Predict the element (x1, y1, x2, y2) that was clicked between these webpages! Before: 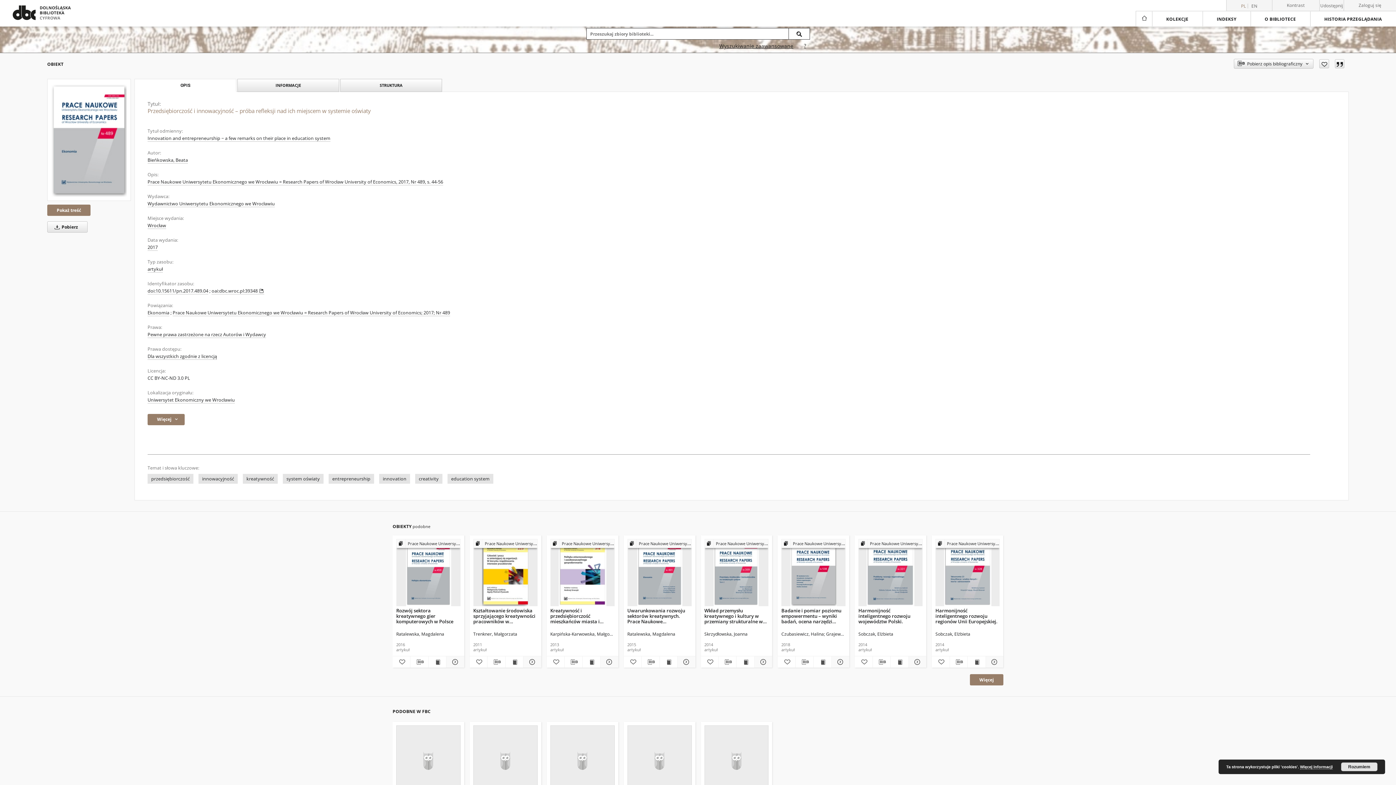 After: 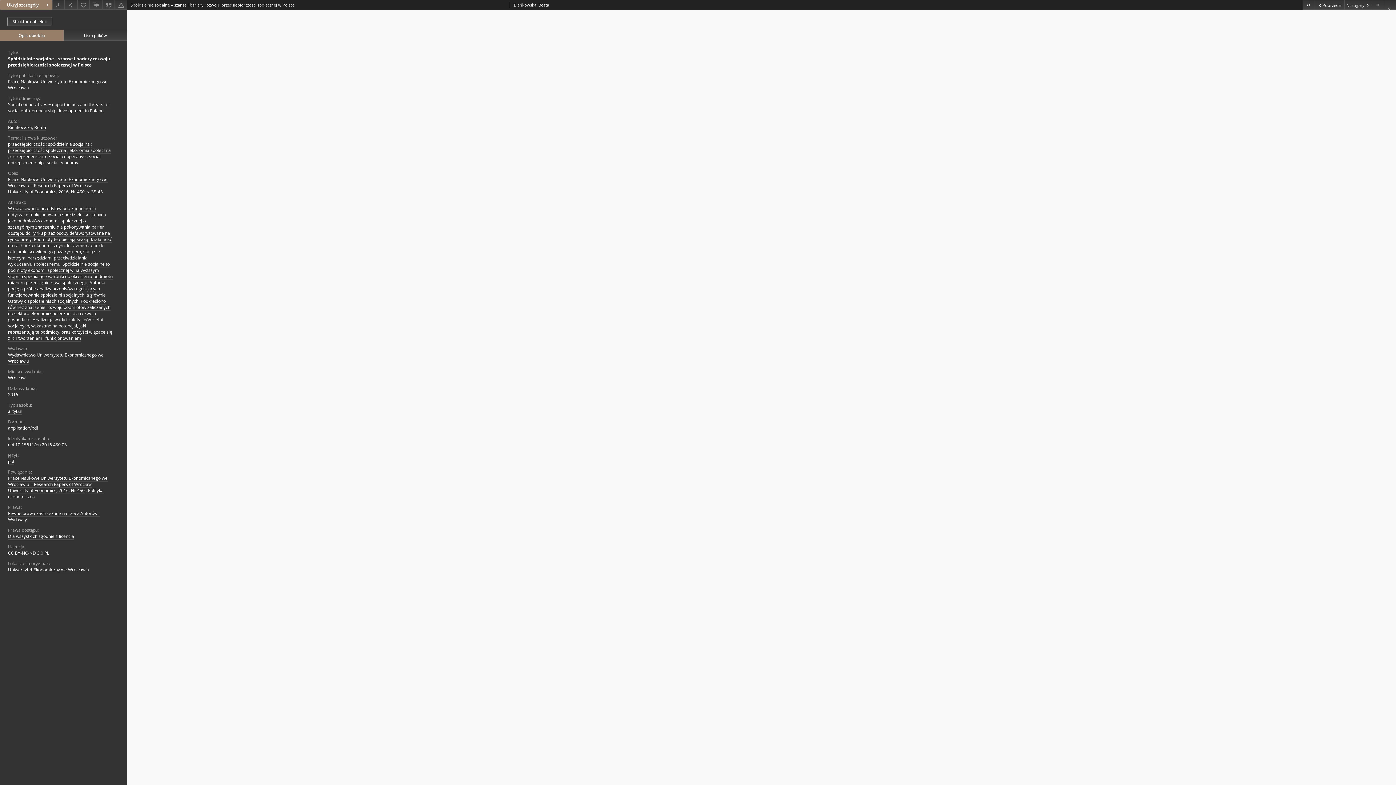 Action: label: Spółdzielnie socjalne – szanse i bariery rozwoju przedsiębiorczości społecznej w Polsce bbox: (550, 726, 614, 796)